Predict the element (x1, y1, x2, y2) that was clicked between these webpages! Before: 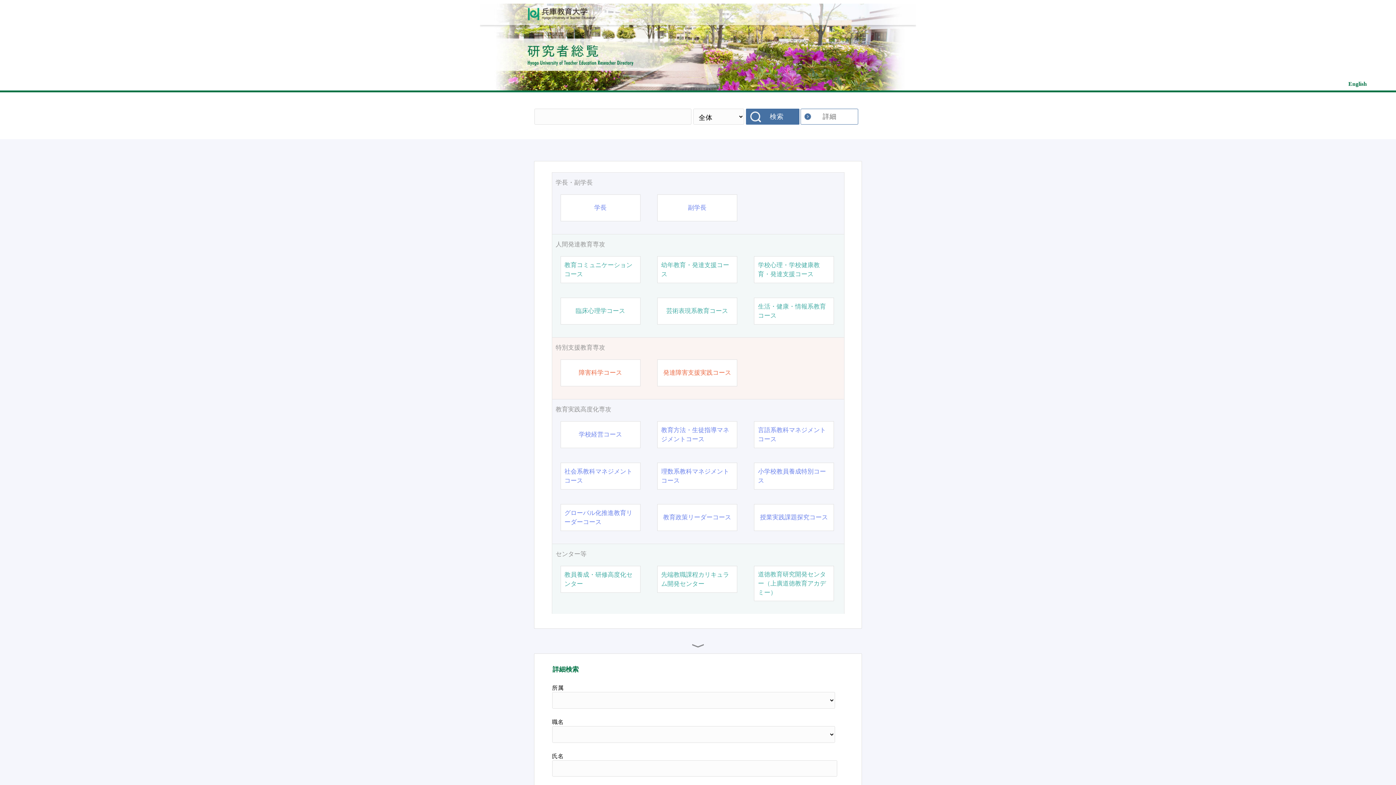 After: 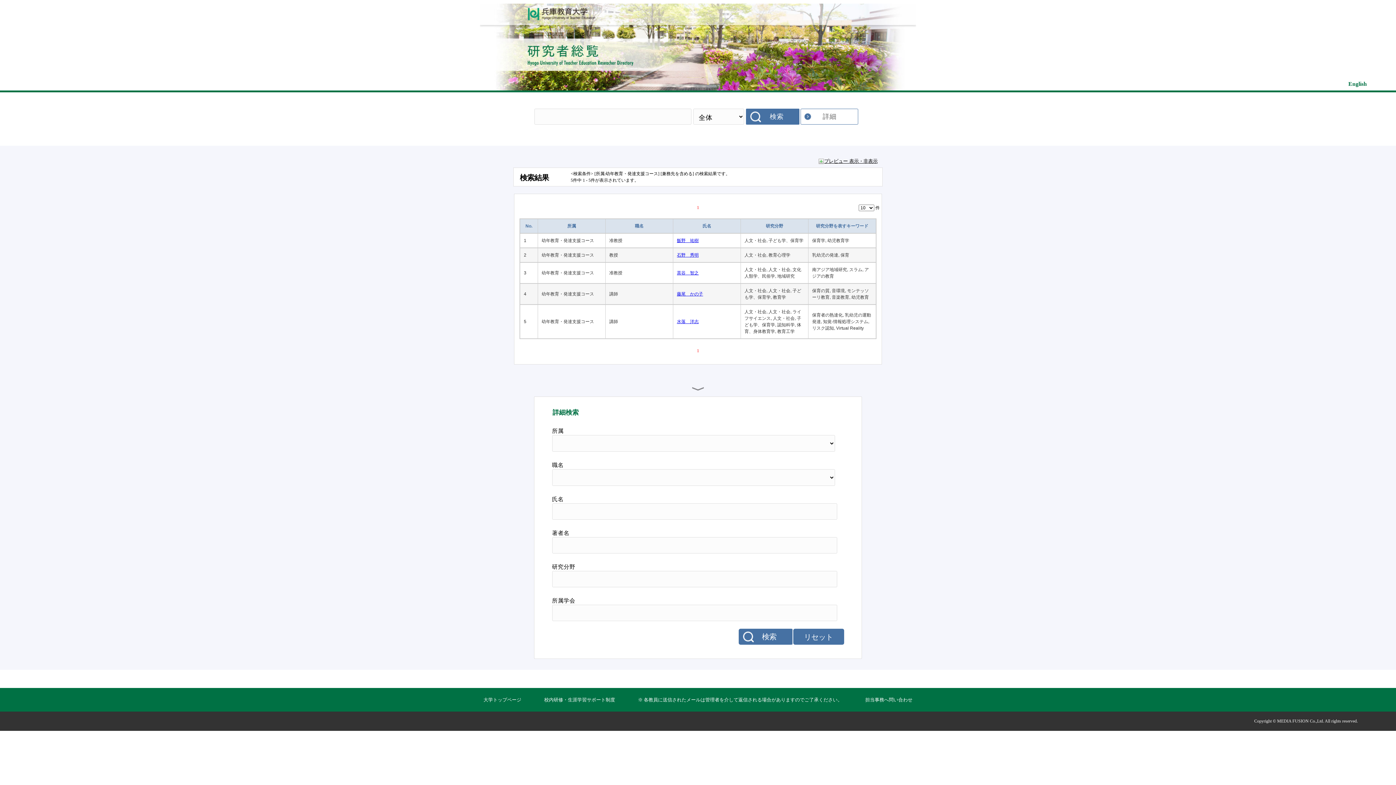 Action: label: 幼年教育・発達支援コース bbox: (661, 260, 733, 278)